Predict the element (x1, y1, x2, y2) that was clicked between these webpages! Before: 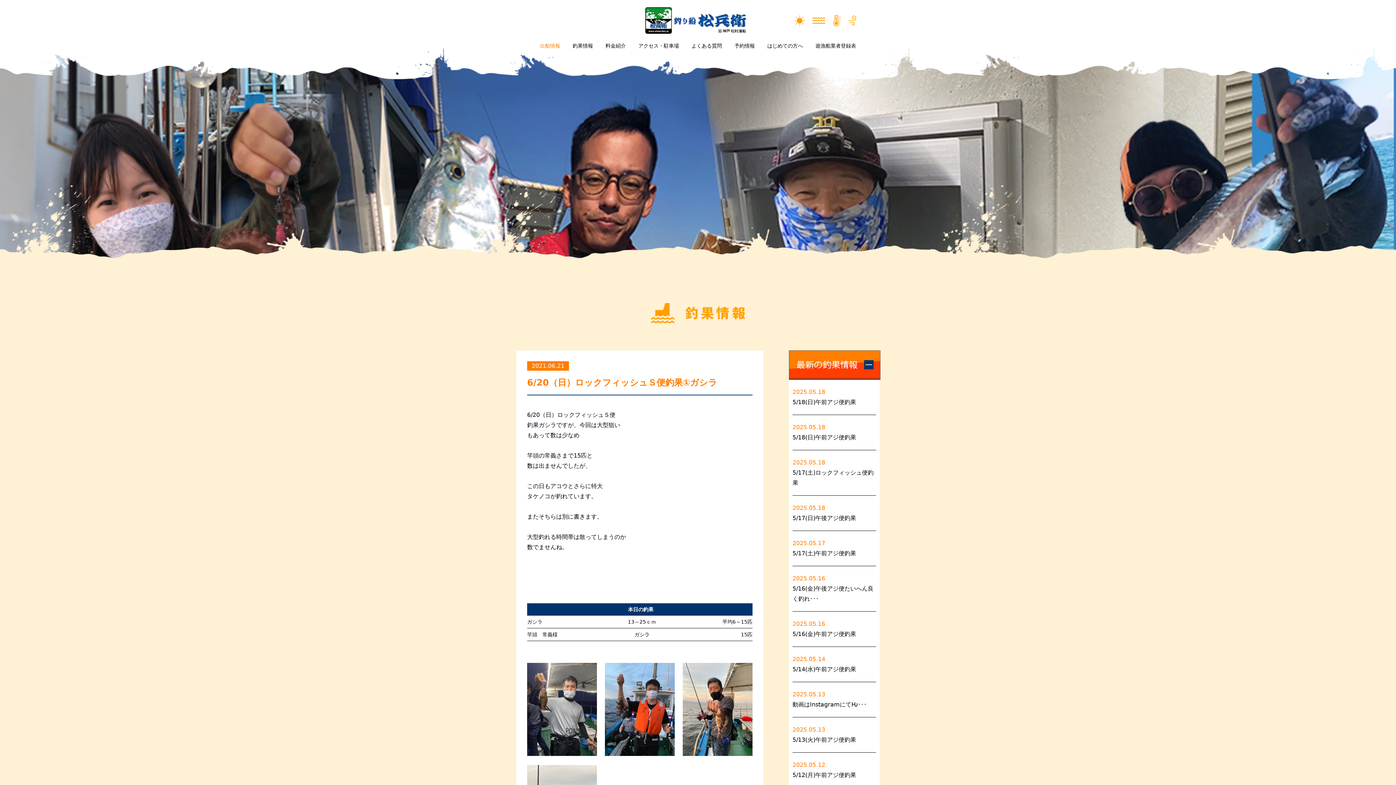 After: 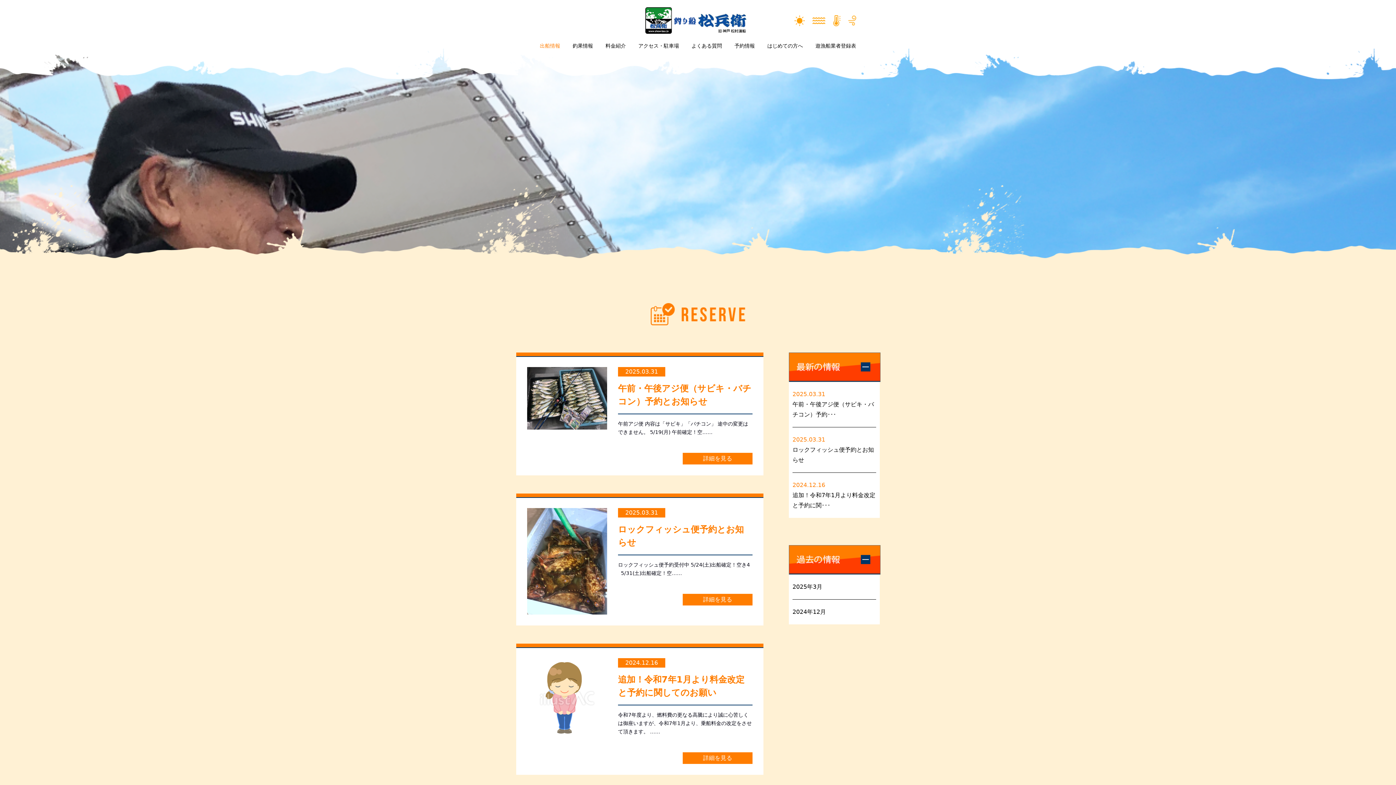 Action: label: 予約情報 bbox: (734, 42, 755, 48)